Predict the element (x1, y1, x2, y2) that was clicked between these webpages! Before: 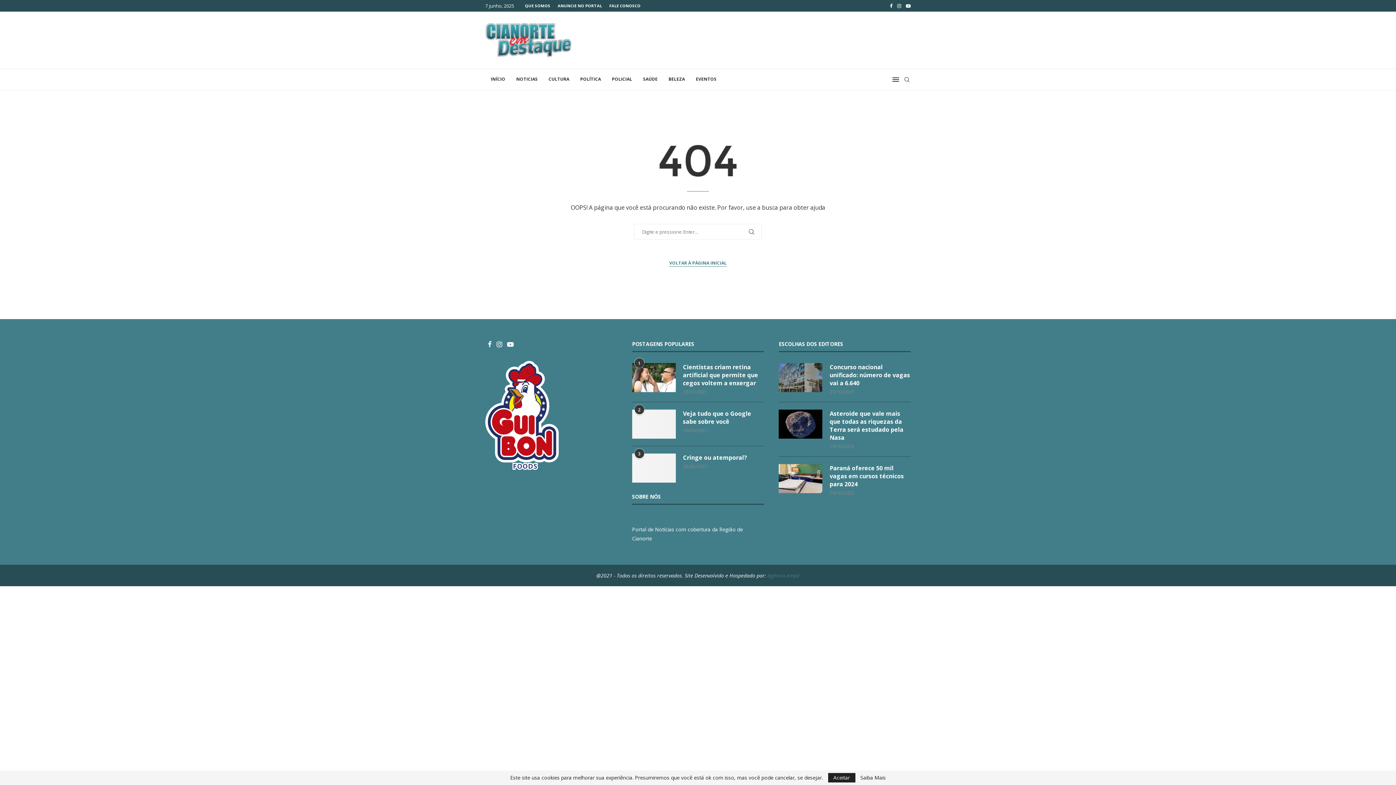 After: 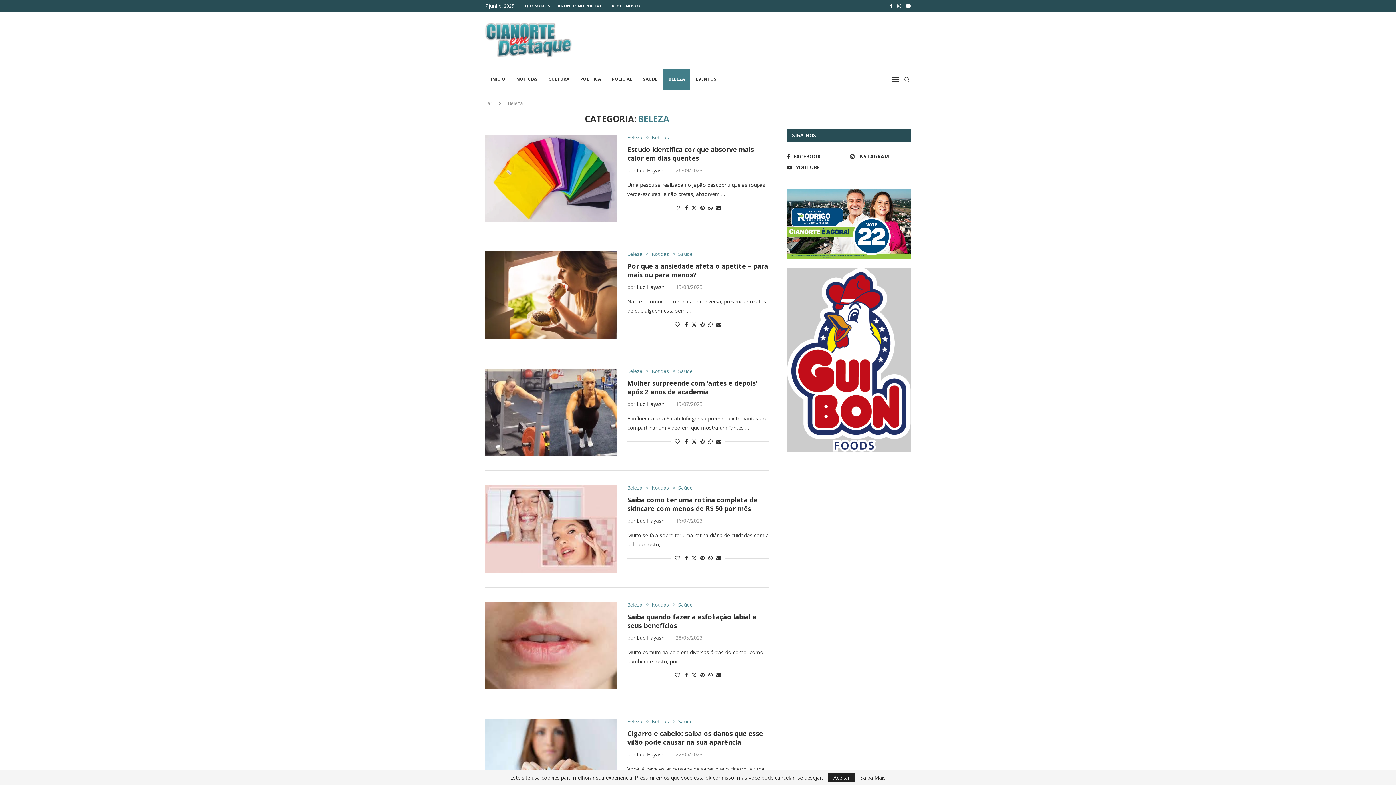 Action: label: BELEZA bbox: (663, 68, 690, 90)